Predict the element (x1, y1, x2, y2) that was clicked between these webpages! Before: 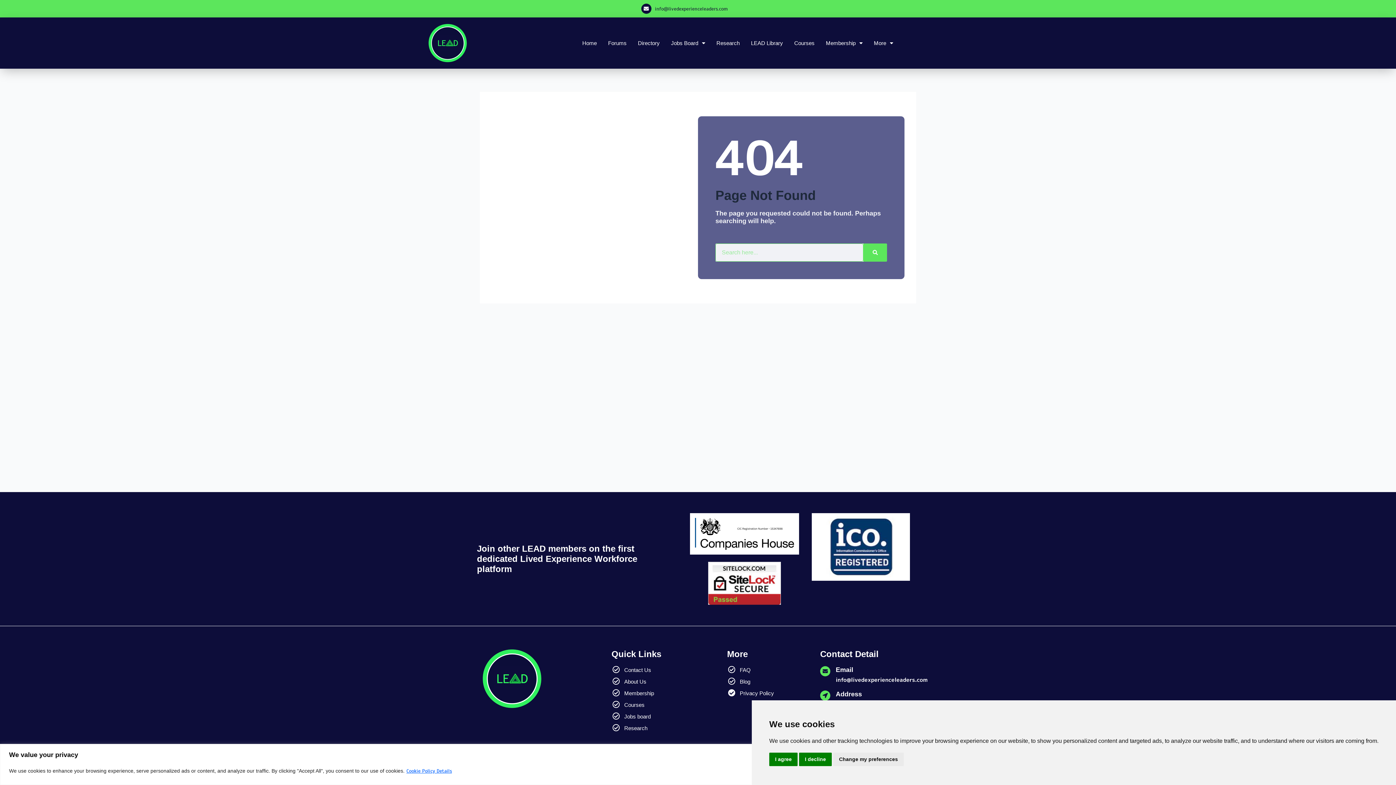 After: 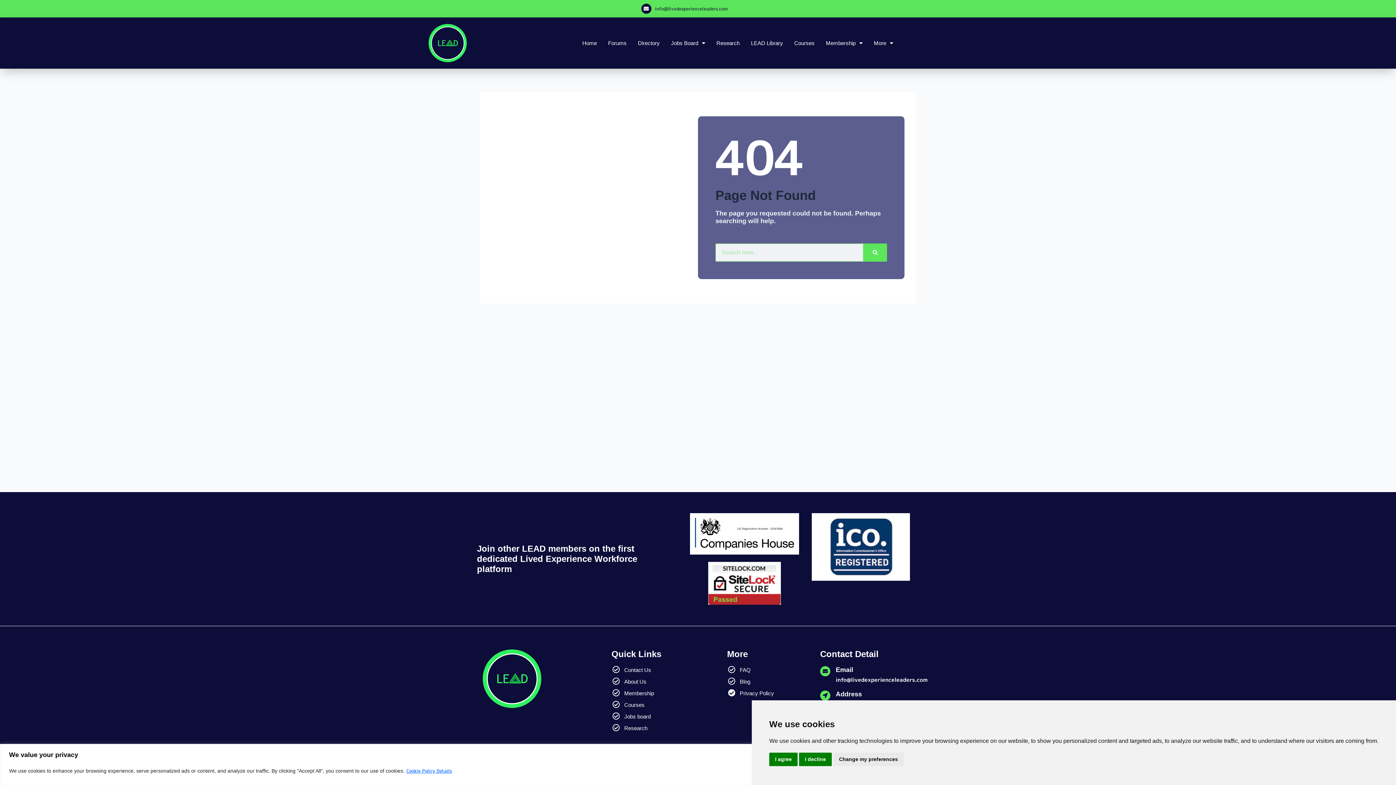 Action: bbox: (641, 3, 651, 13) label: info@livedexperienceleaders.com